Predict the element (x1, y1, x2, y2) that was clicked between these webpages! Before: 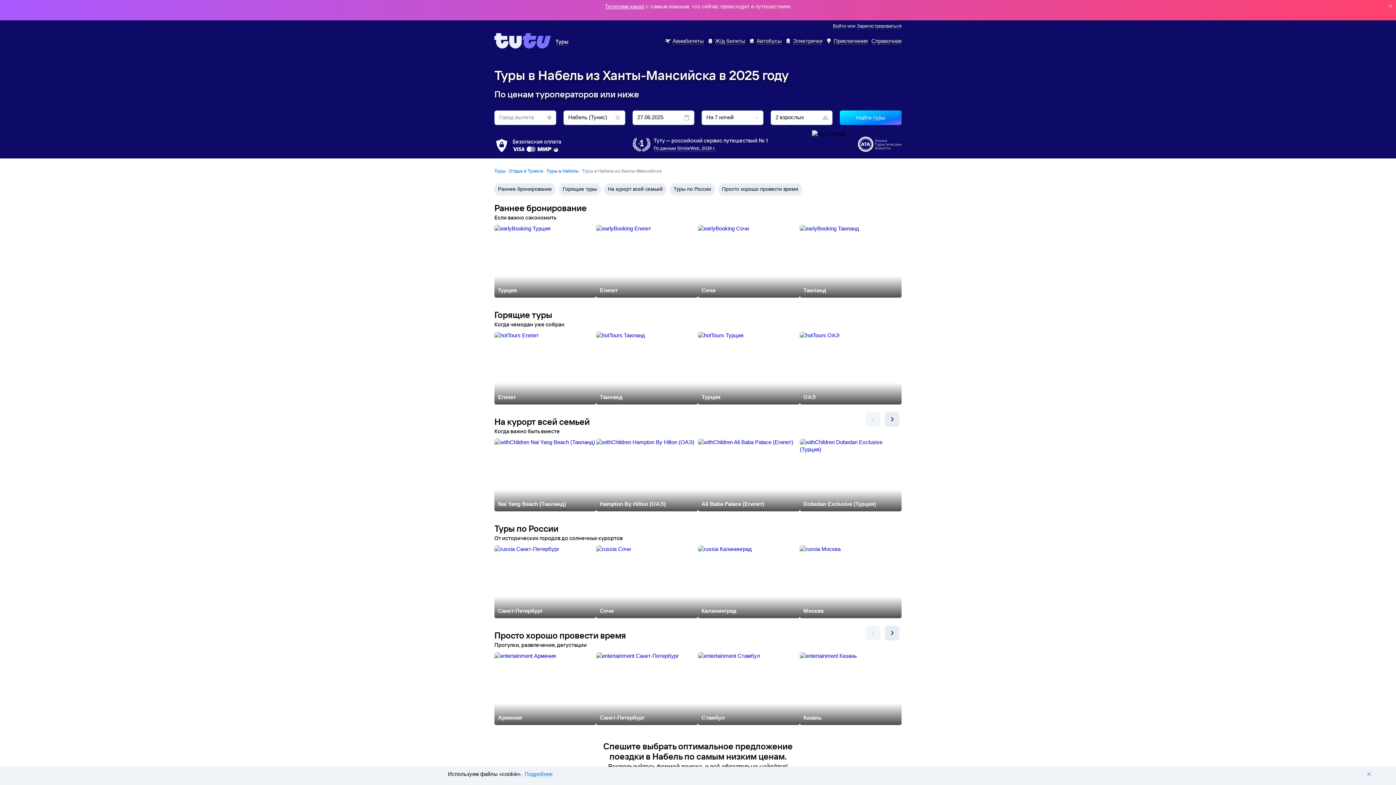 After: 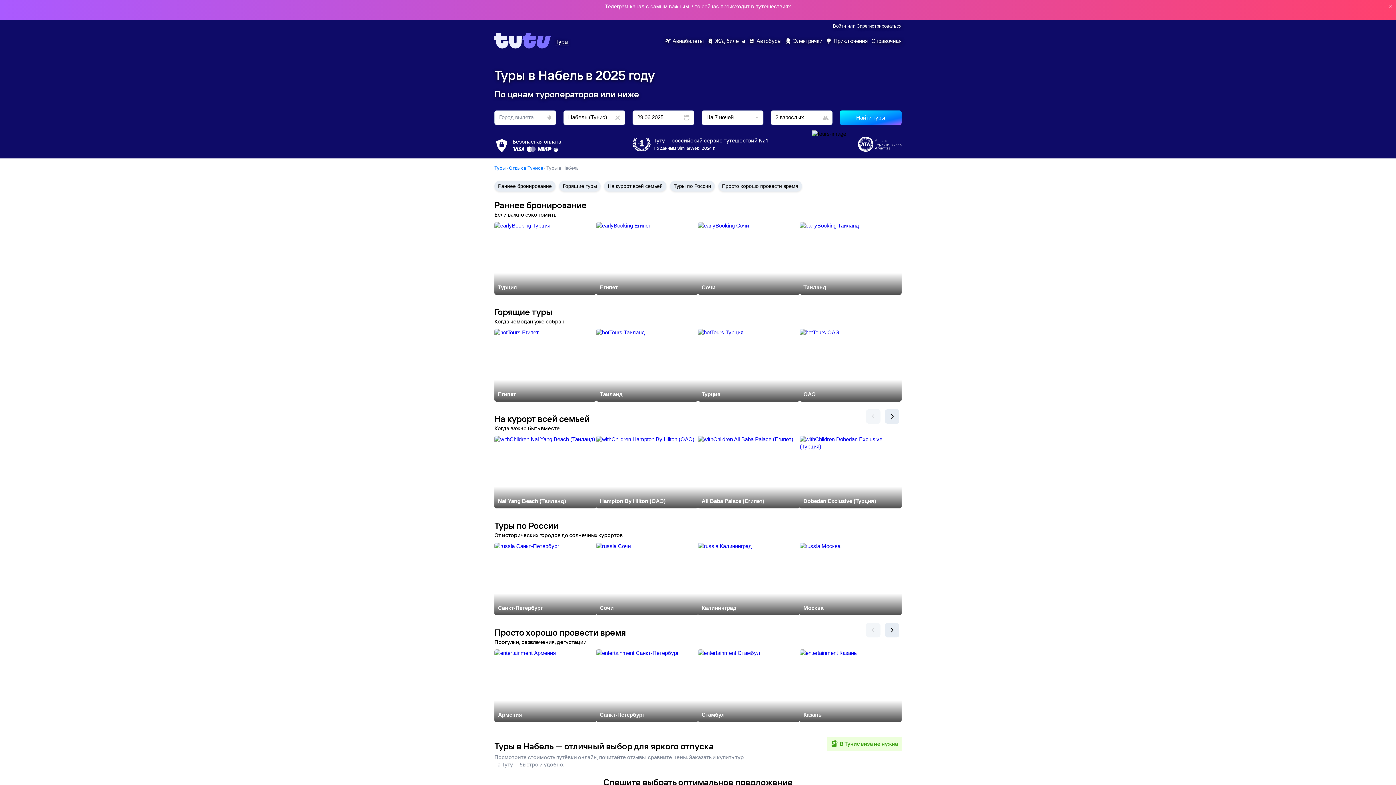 Action: bbox: (546, 168, 578, 173) label: Туры в Набель